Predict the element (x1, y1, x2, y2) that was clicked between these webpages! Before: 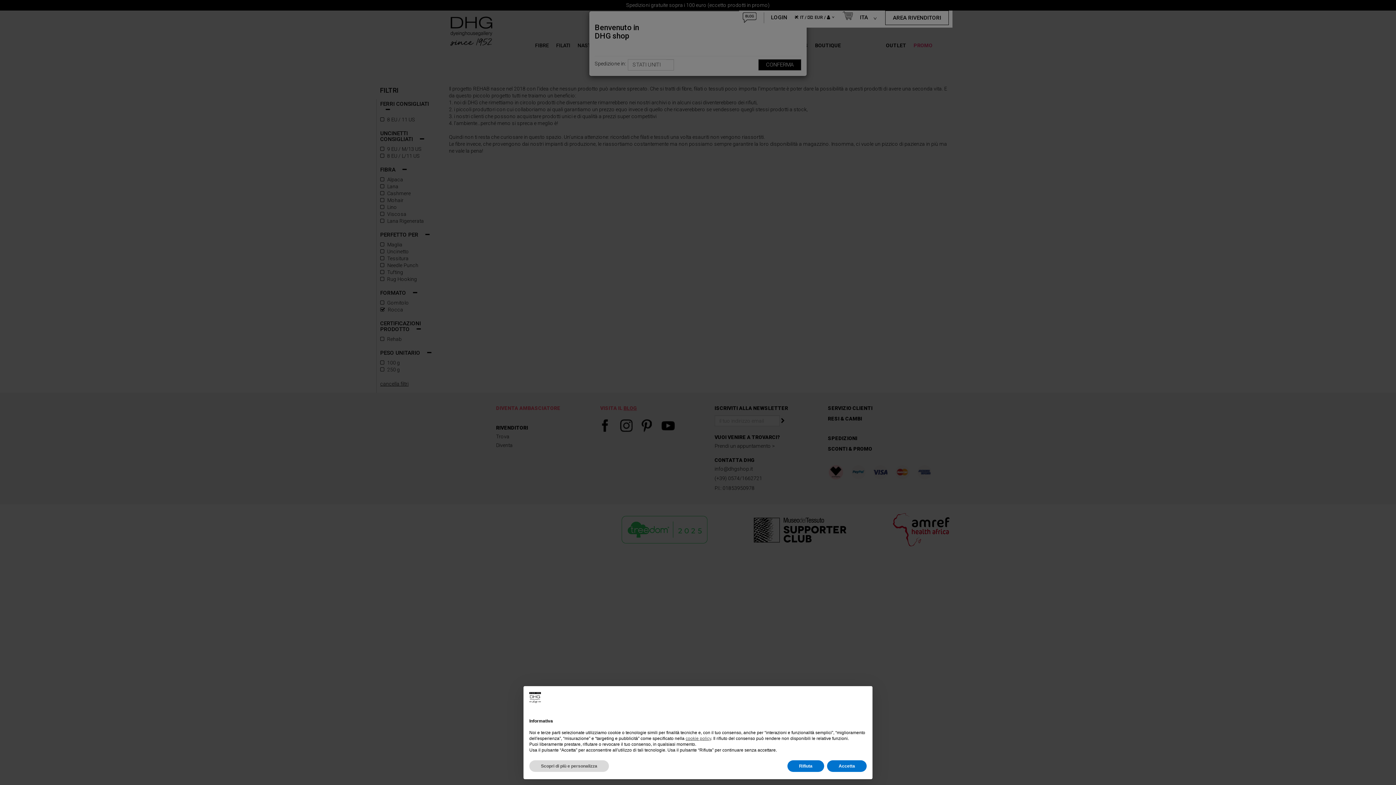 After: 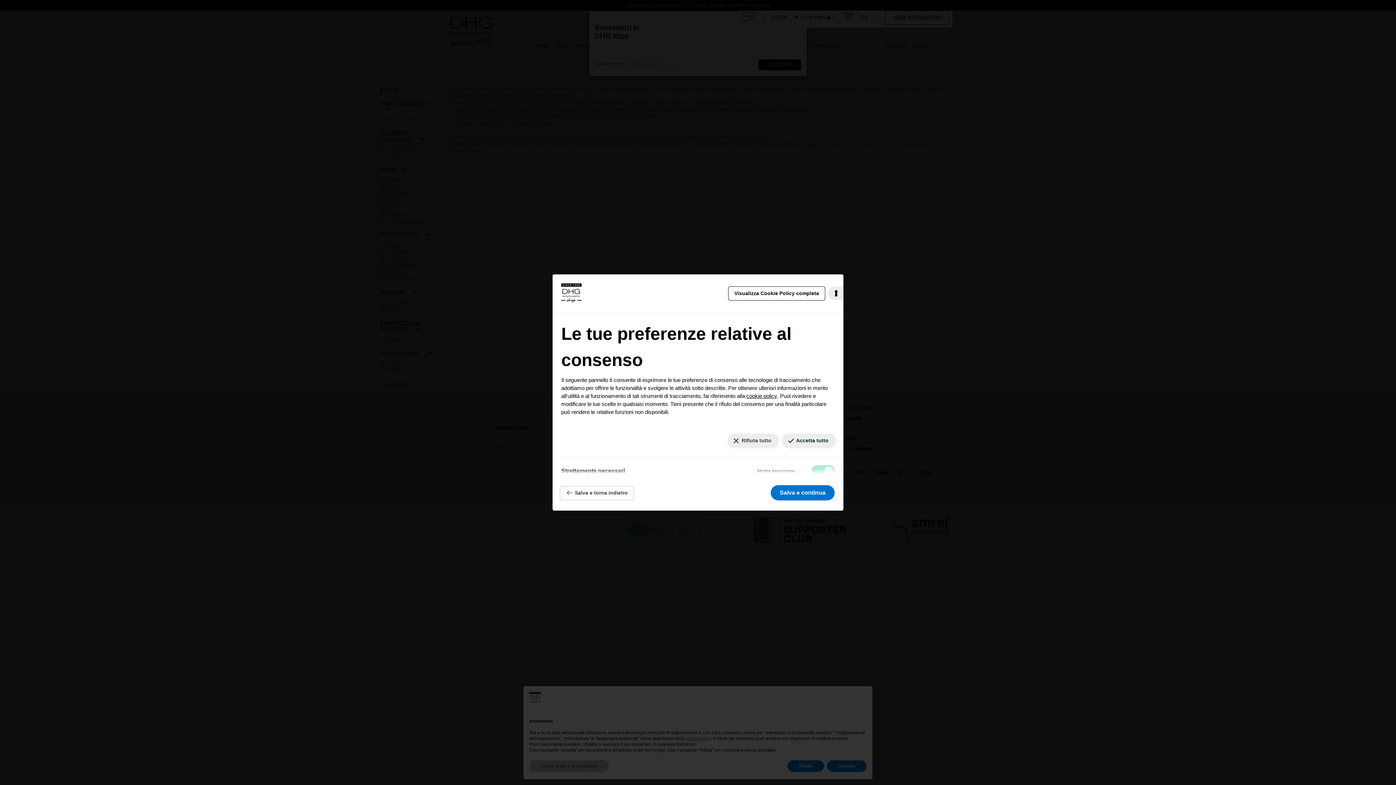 Action: bbox: (529, 760, 609, 772) label: Scopri di più e personalizza